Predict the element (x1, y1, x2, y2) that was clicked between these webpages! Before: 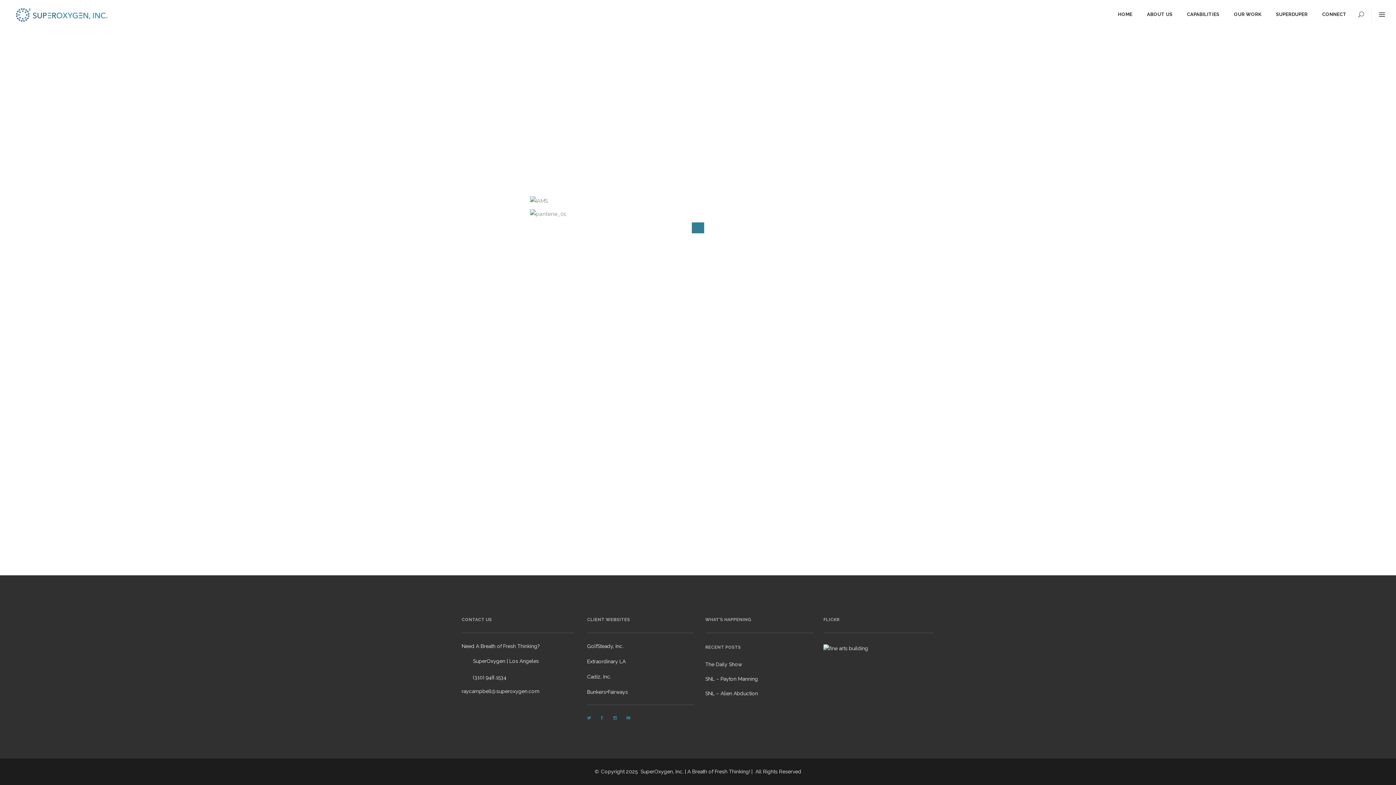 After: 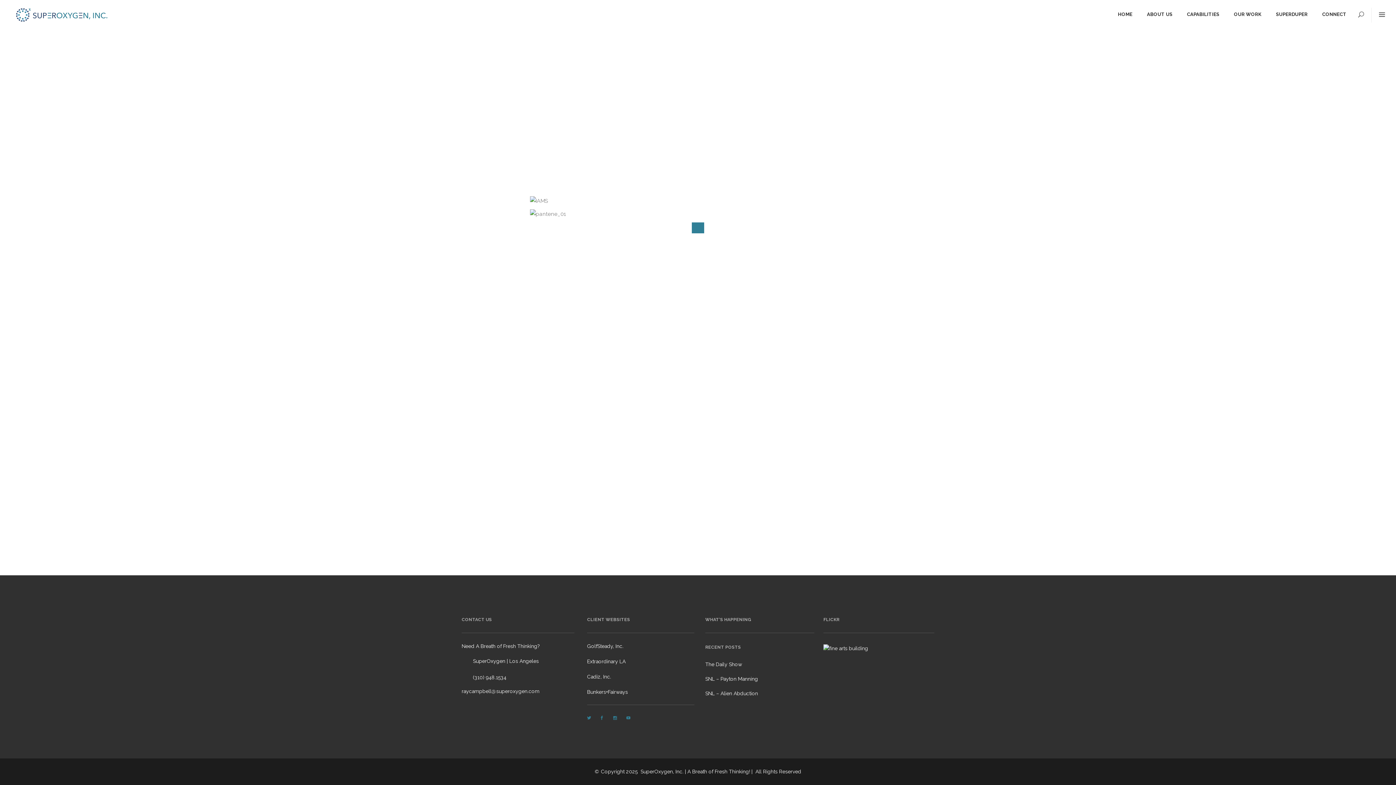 Action: bbox: (692, 222, 704, 233)